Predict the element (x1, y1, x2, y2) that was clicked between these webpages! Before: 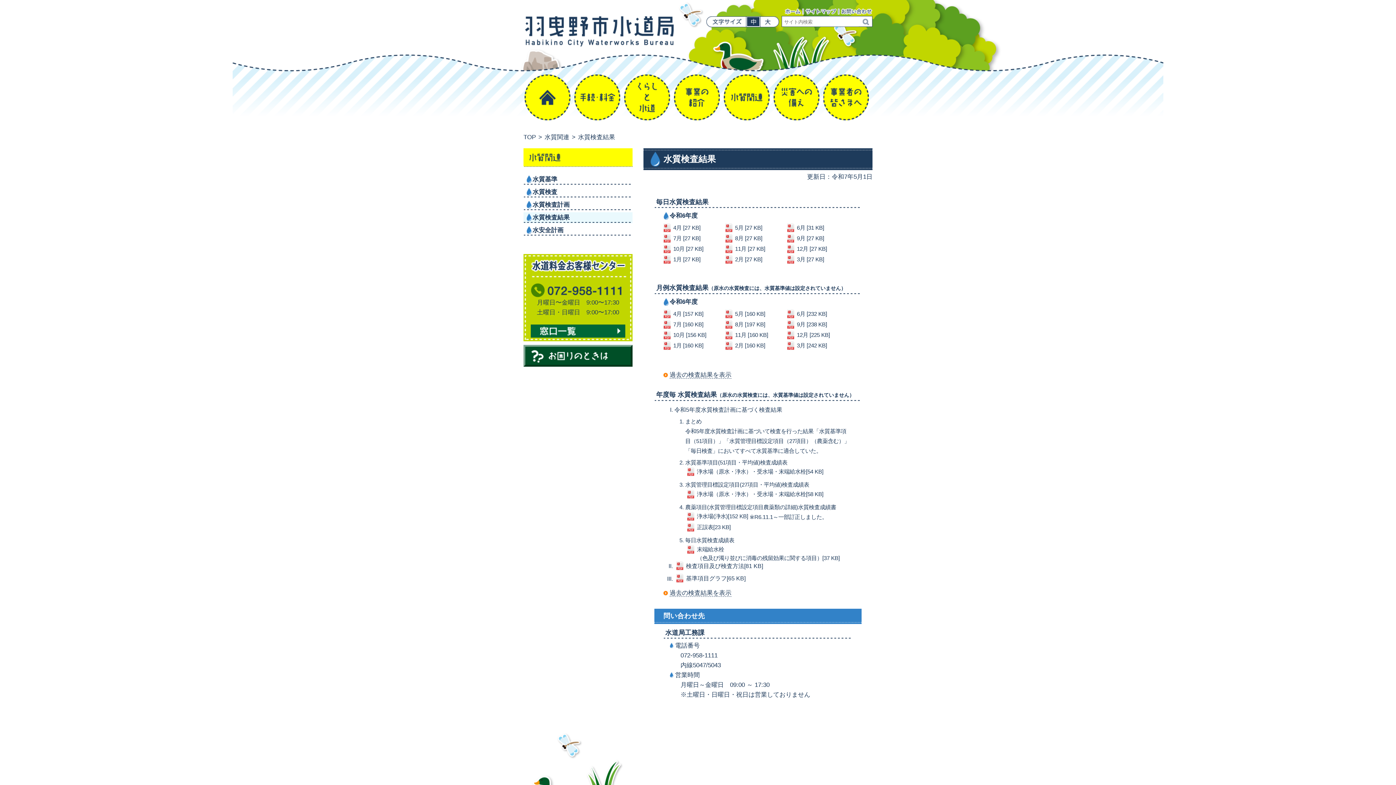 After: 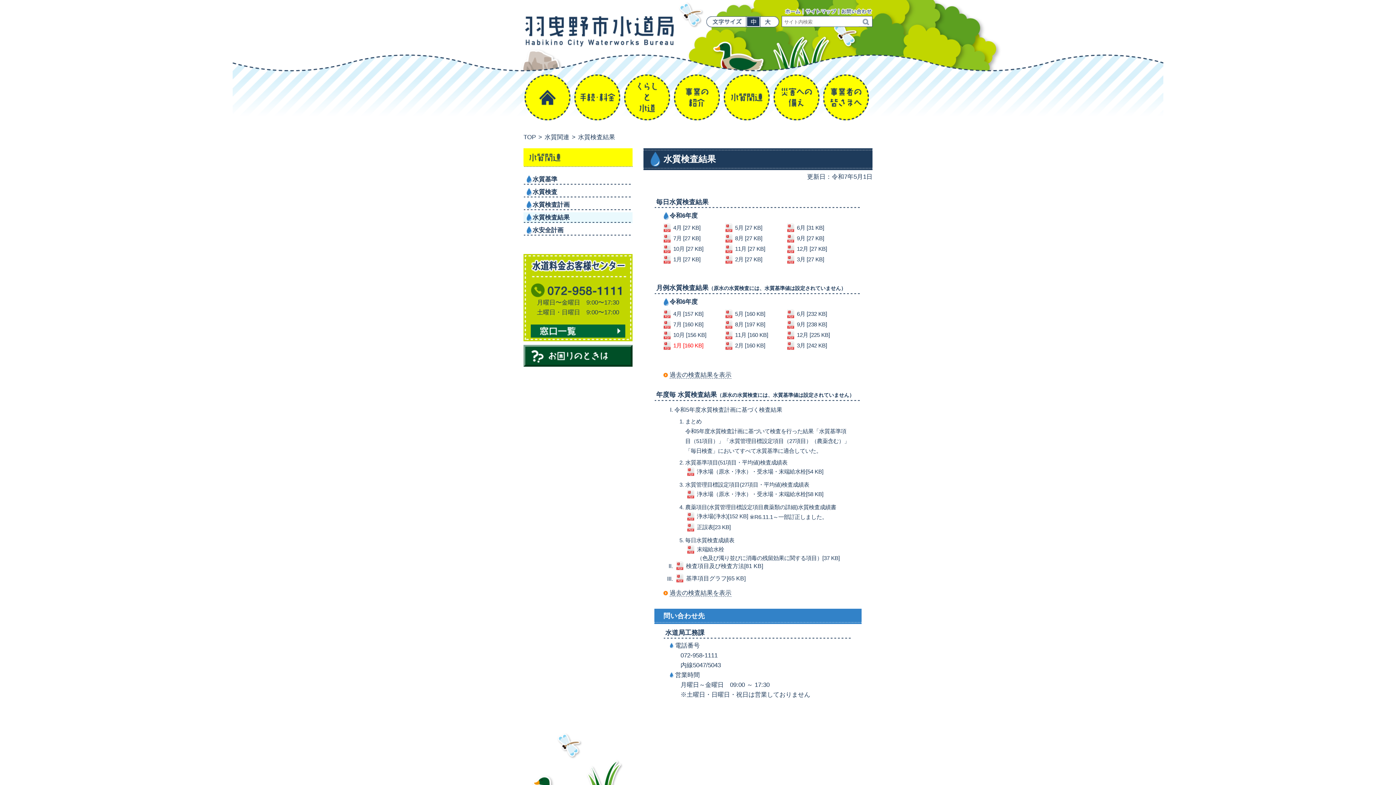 Action: label: 1月 [160 KB] bbox: (663, 341, 725, 350)